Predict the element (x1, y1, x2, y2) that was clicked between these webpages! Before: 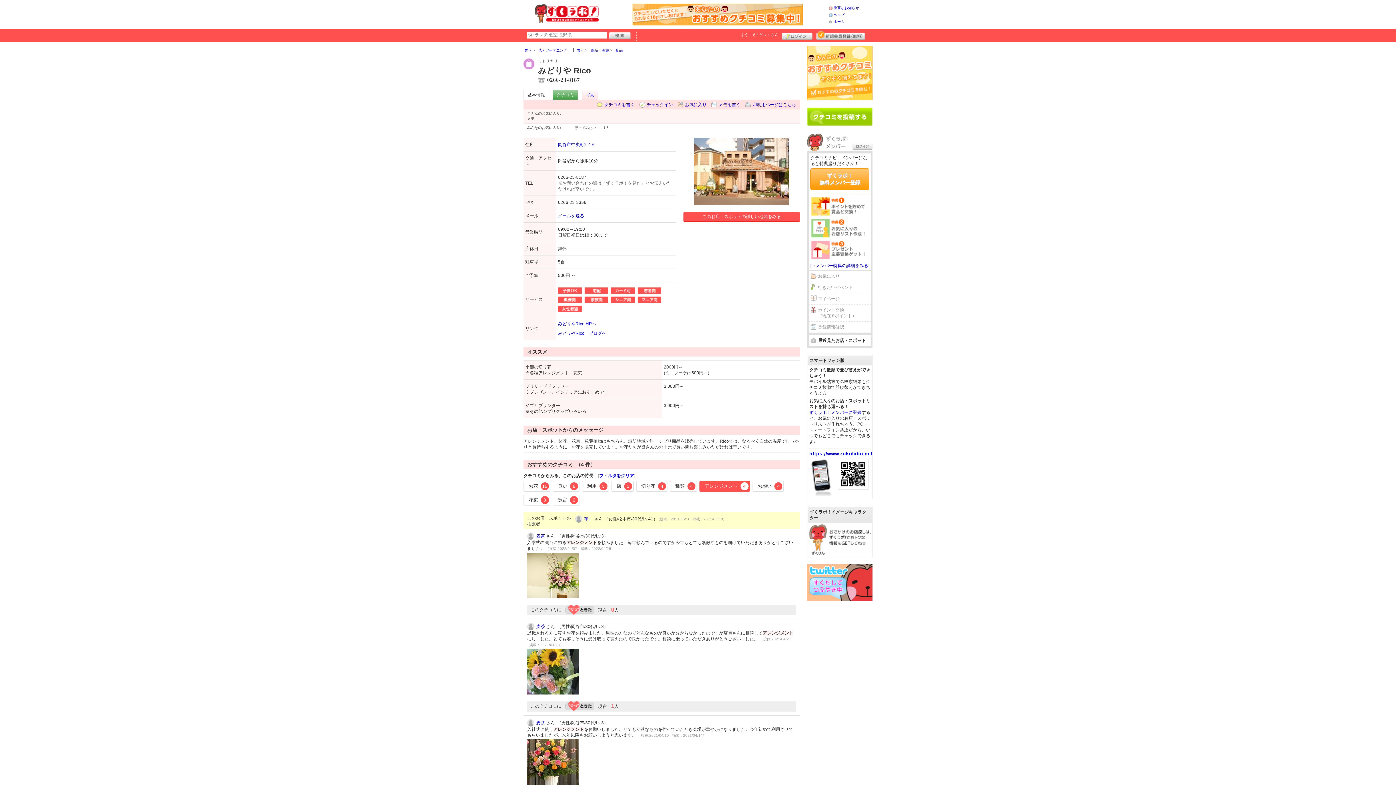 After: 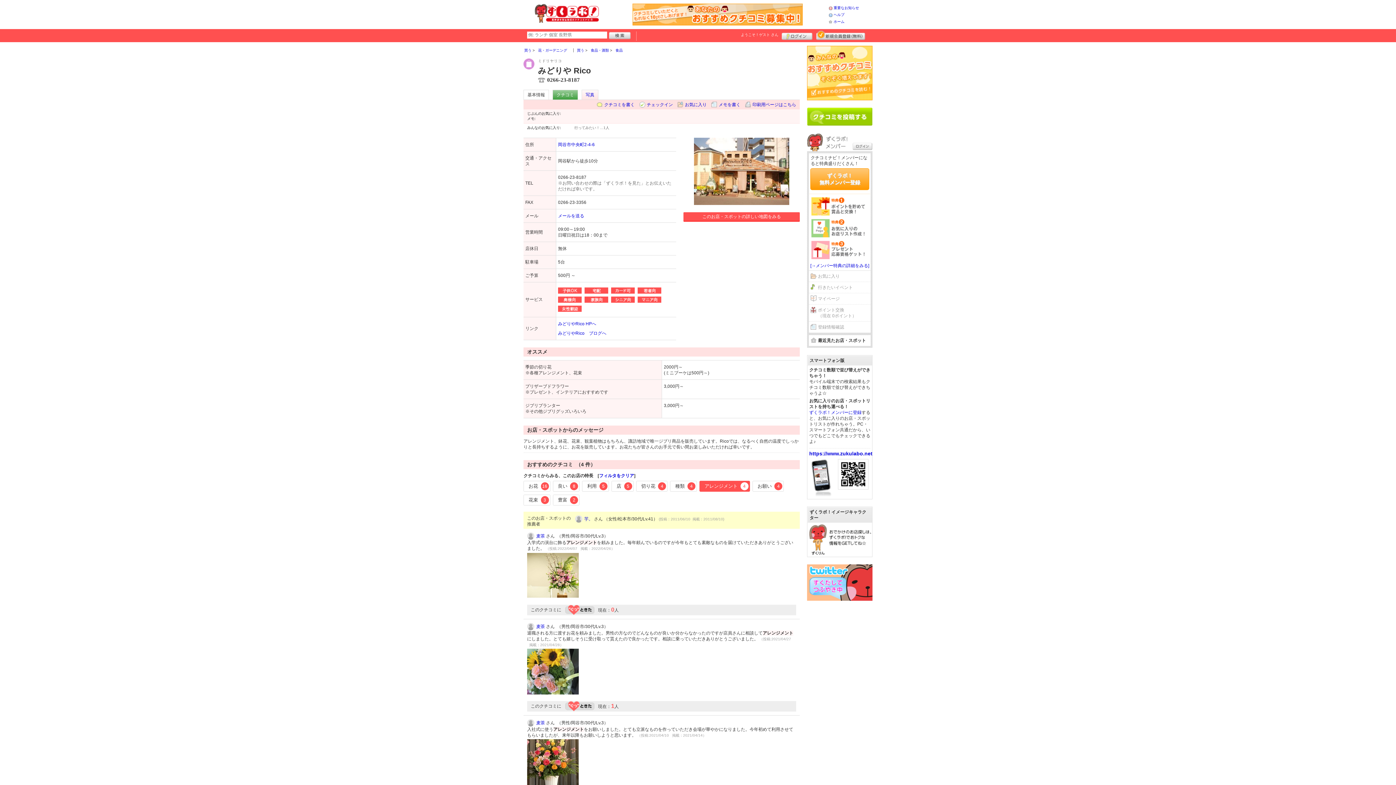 Action: bbox: (807, 564, 872, 601)